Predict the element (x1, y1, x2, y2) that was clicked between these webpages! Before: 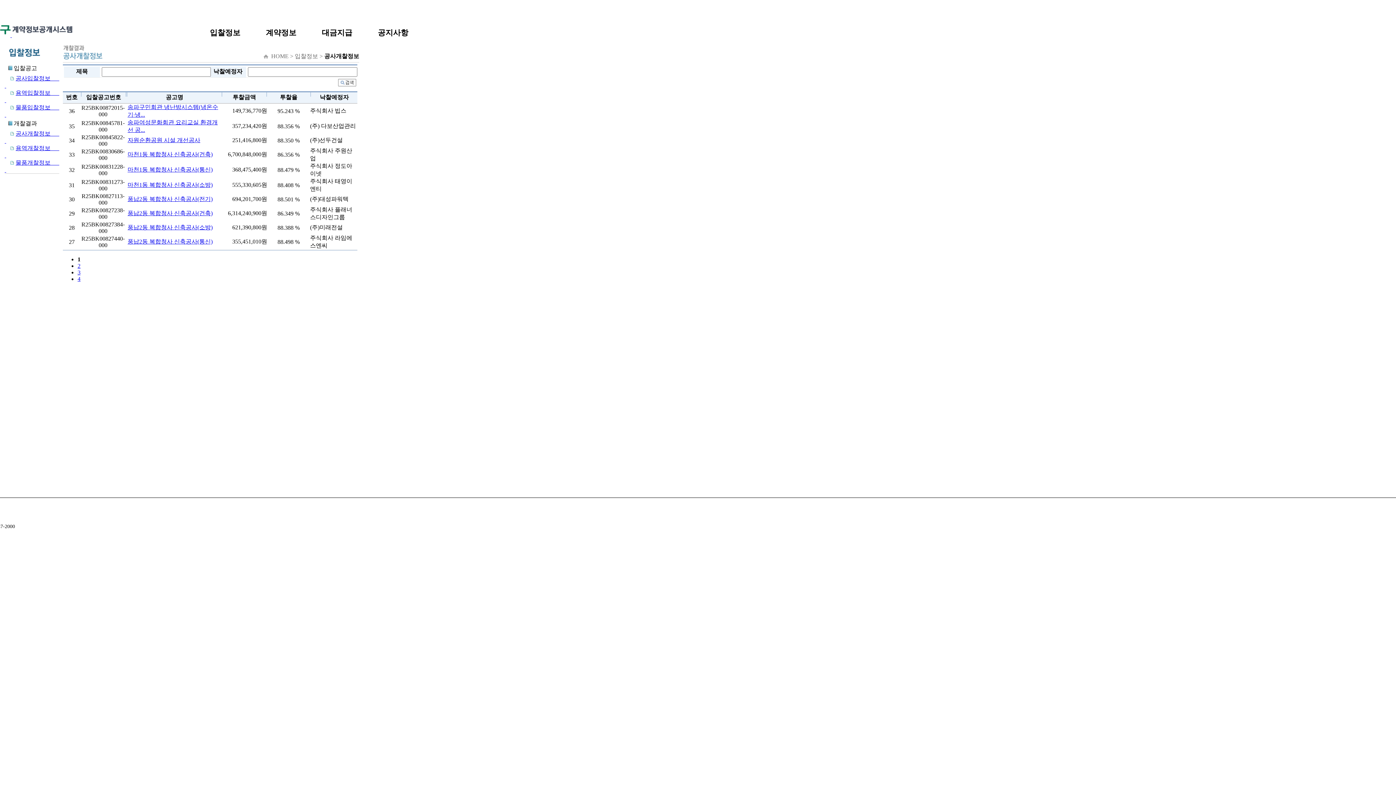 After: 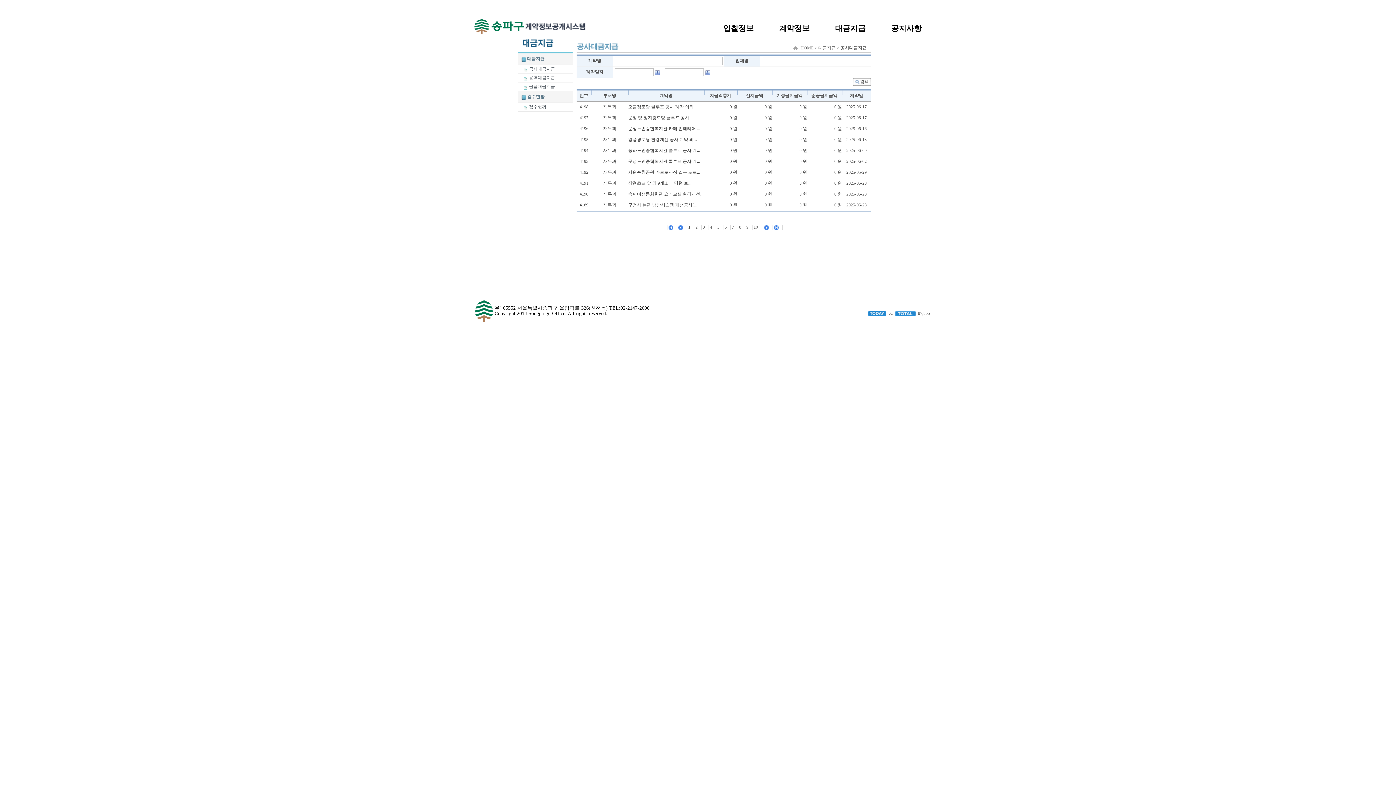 Action: bbox: (310, 21, 363, 44) label: 대금지급